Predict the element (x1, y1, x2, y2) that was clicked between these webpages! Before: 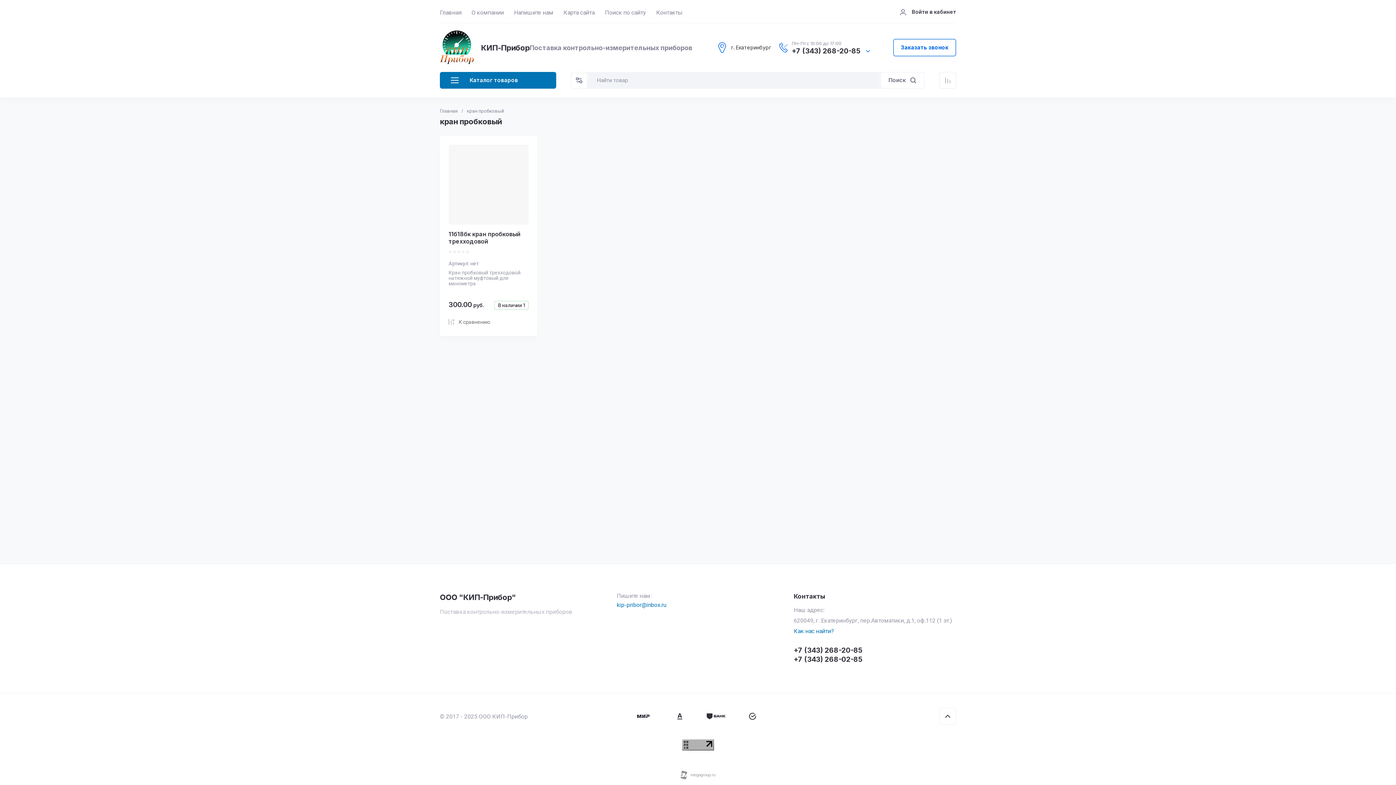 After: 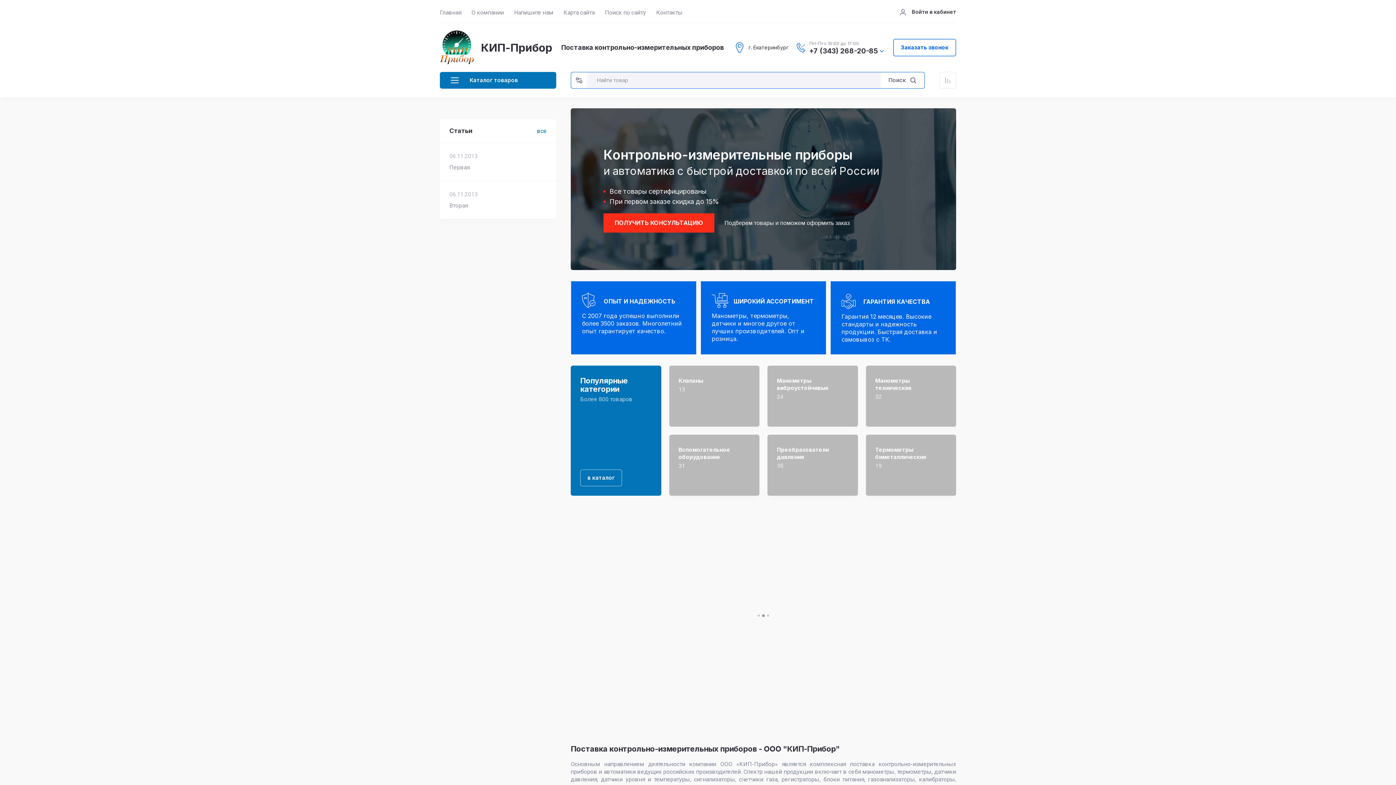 Action: label: КИП-Прибор bbox: (481, 43, 529, 52)